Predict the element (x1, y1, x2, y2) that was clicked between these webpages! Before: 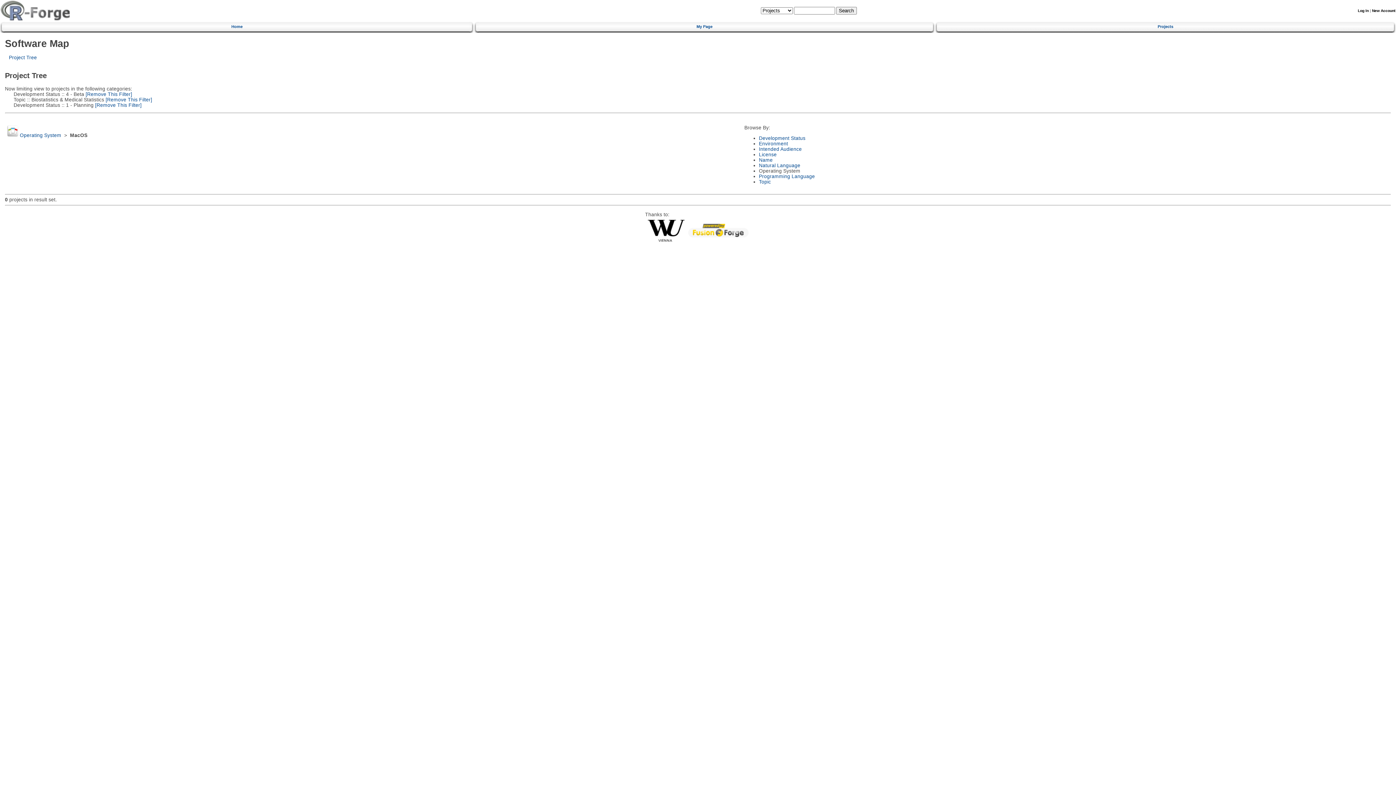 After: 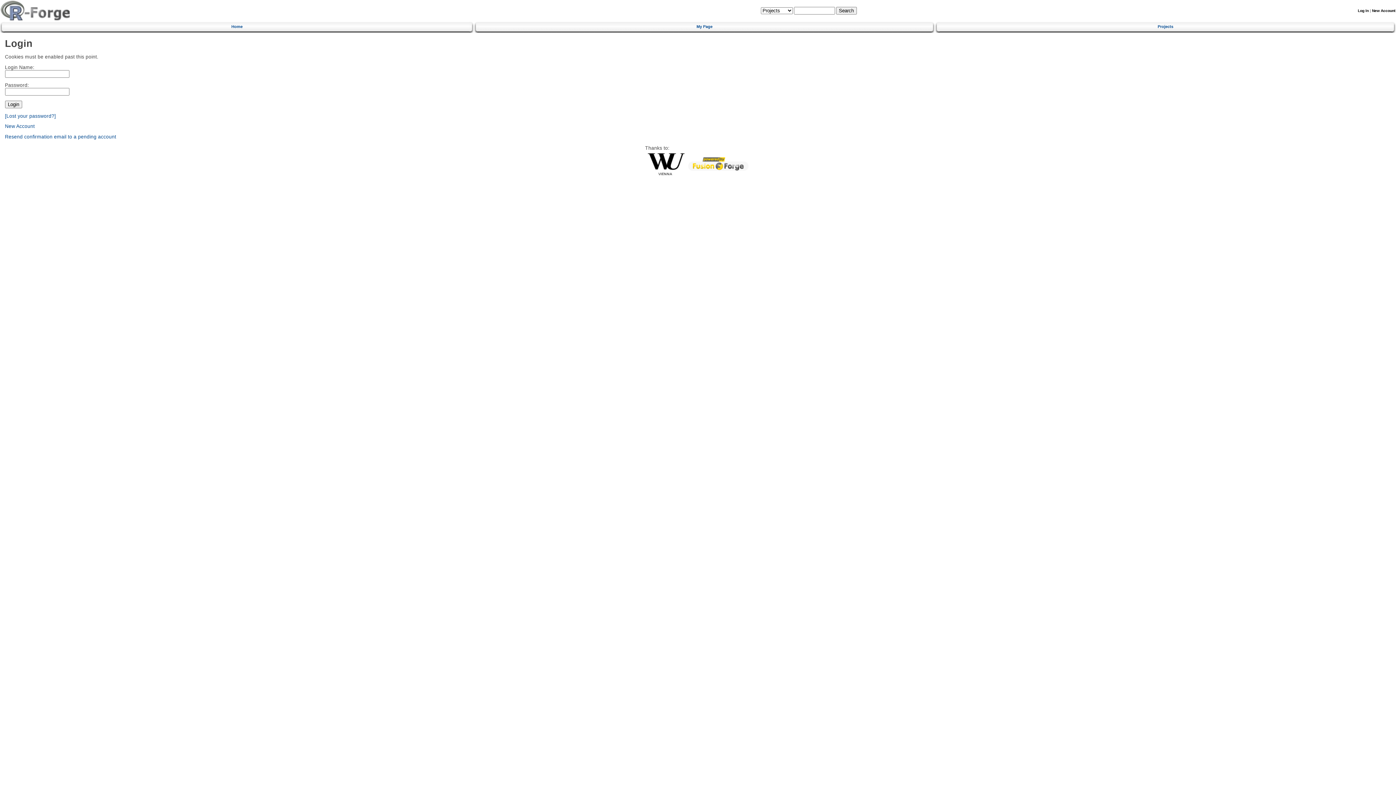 Action: label: Log In bbox: (1358, 8, 1369, 12)